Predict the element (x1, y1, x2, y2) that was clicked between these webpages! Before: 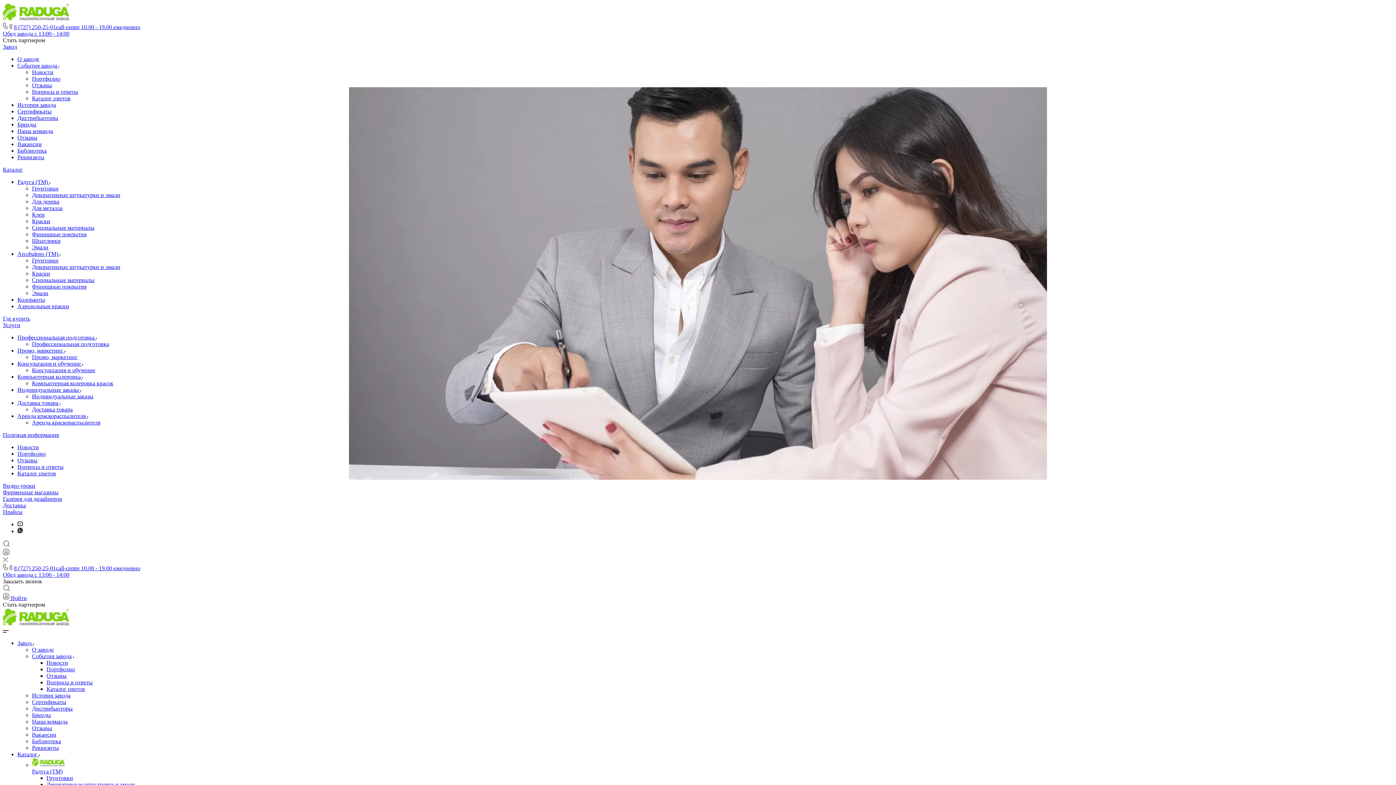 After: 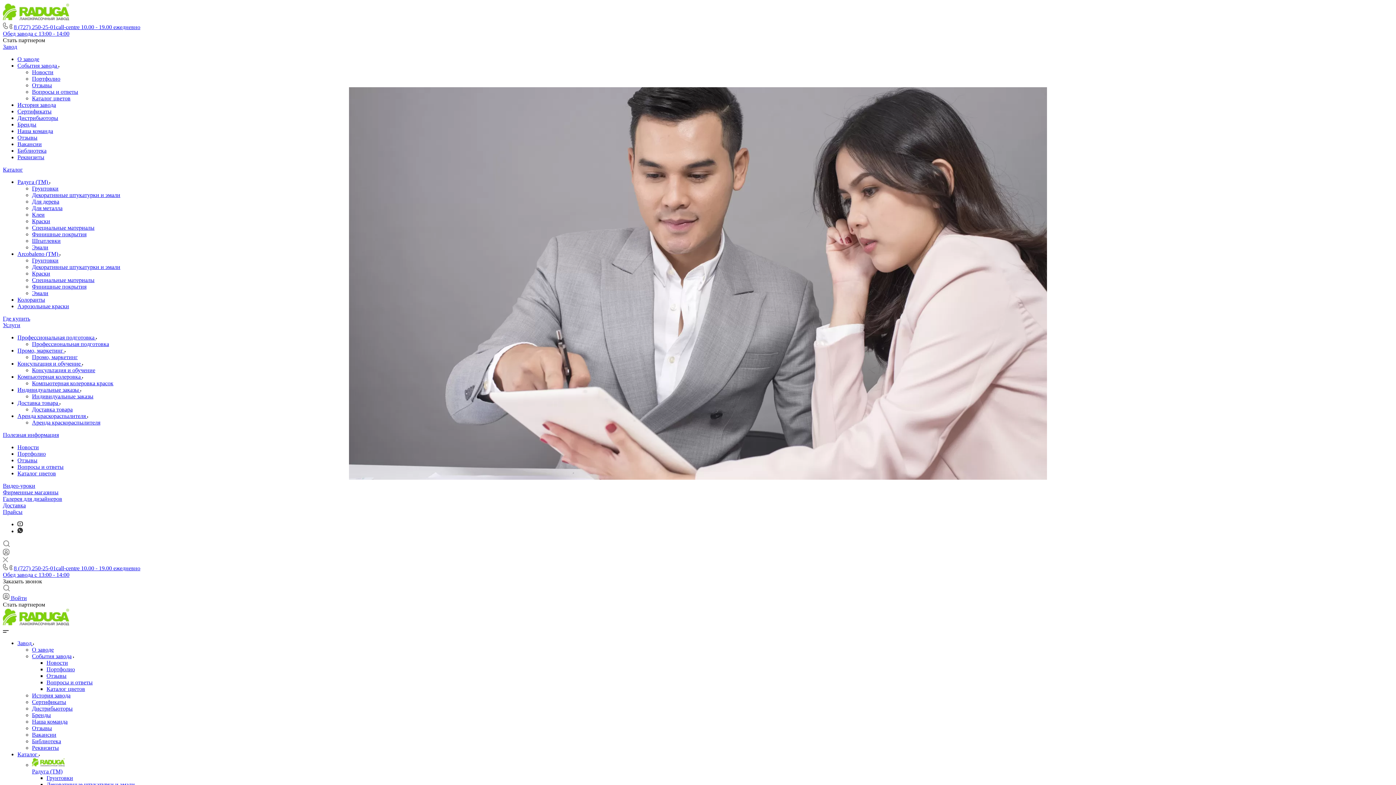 Action: label: Индивидуальные заказы bbox: (32, 393, 93, 399)